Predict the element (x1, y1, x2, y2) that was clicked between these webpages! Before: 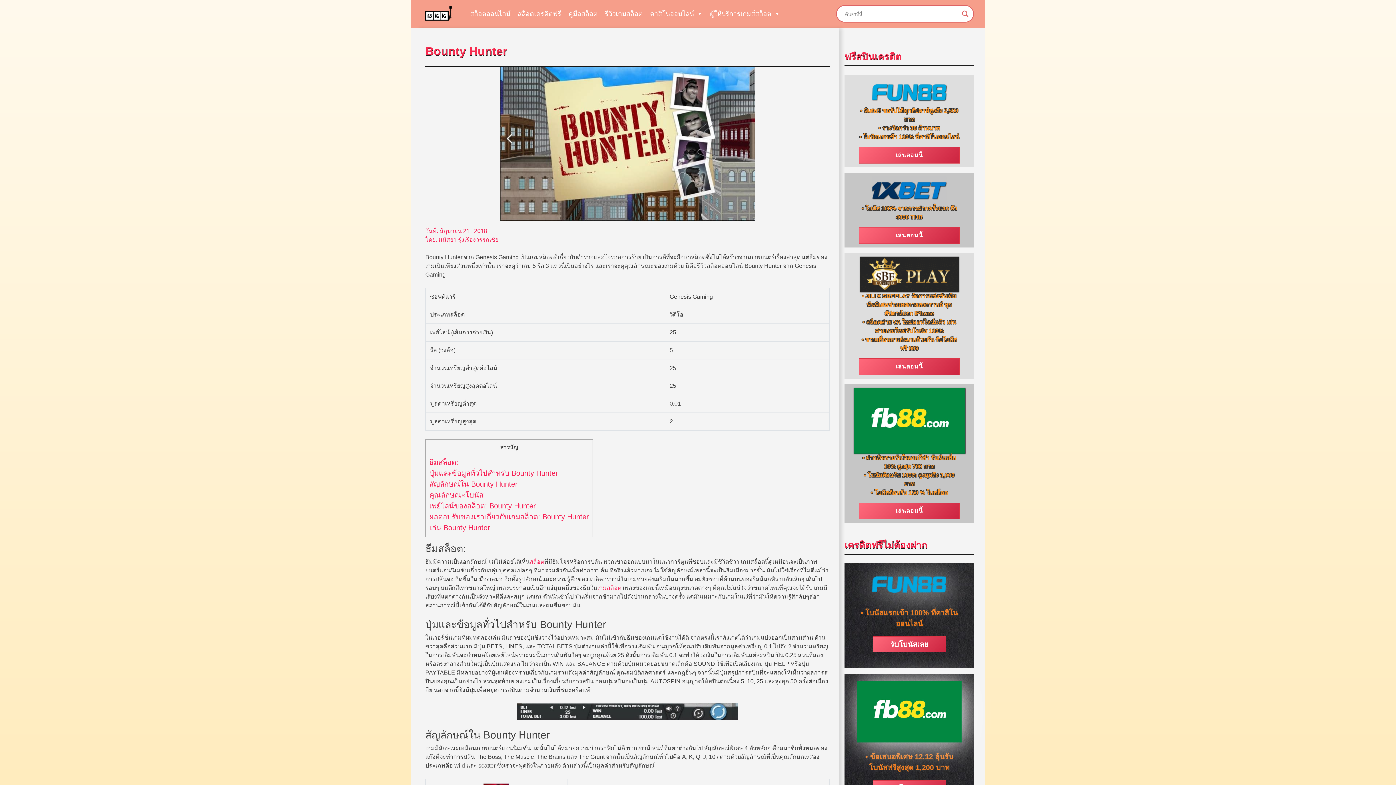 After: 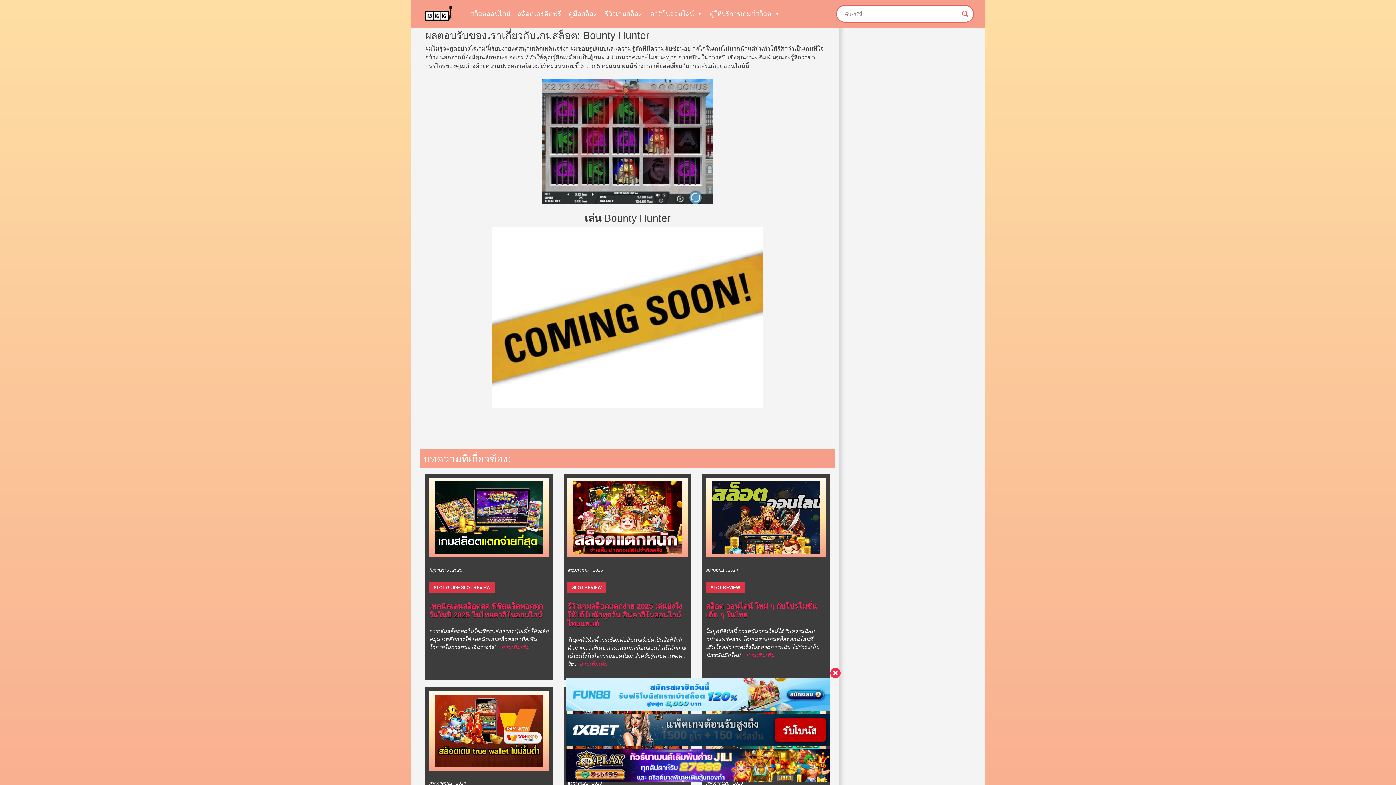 Action: label: เพย์ไลน์ของสล็อต: Bounty Hunter bbox: (429, 502, 536, 510)